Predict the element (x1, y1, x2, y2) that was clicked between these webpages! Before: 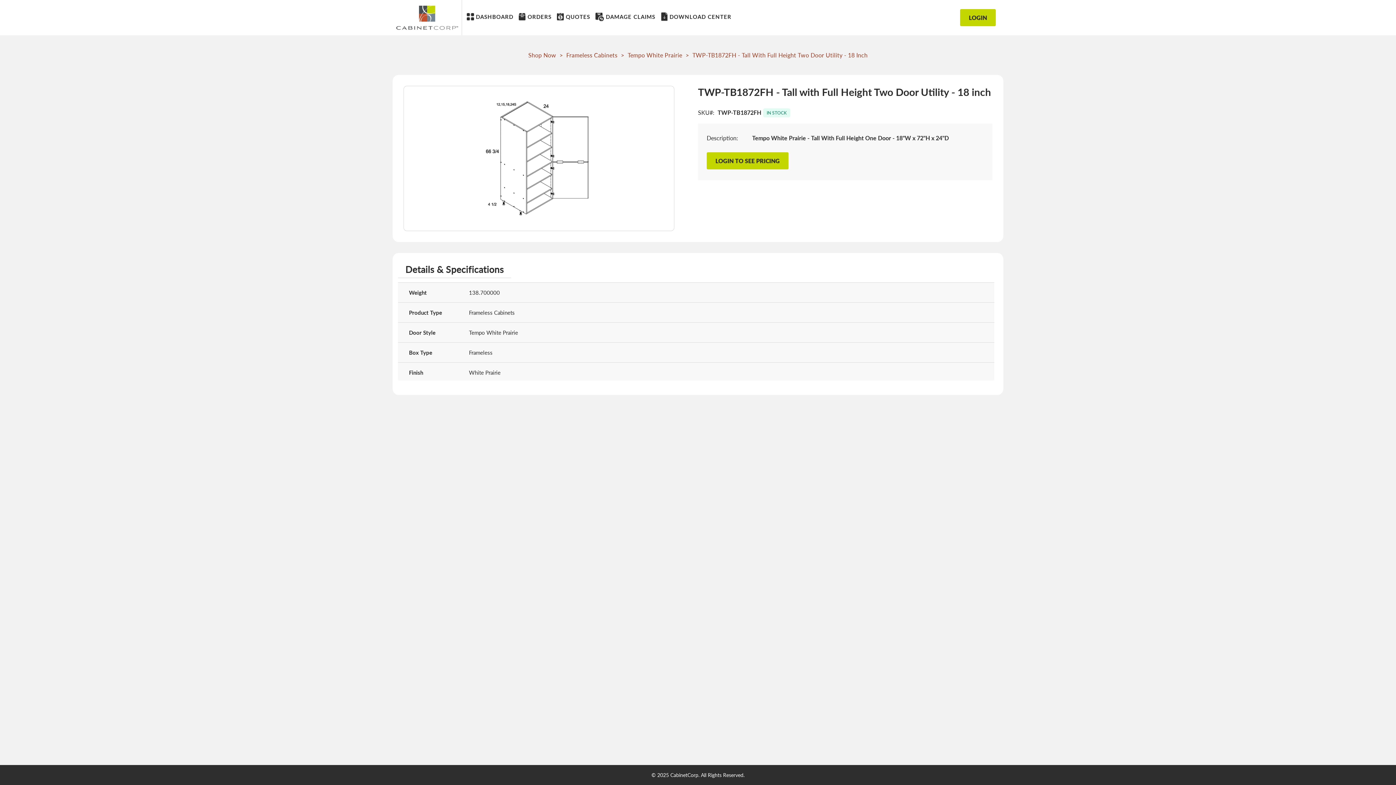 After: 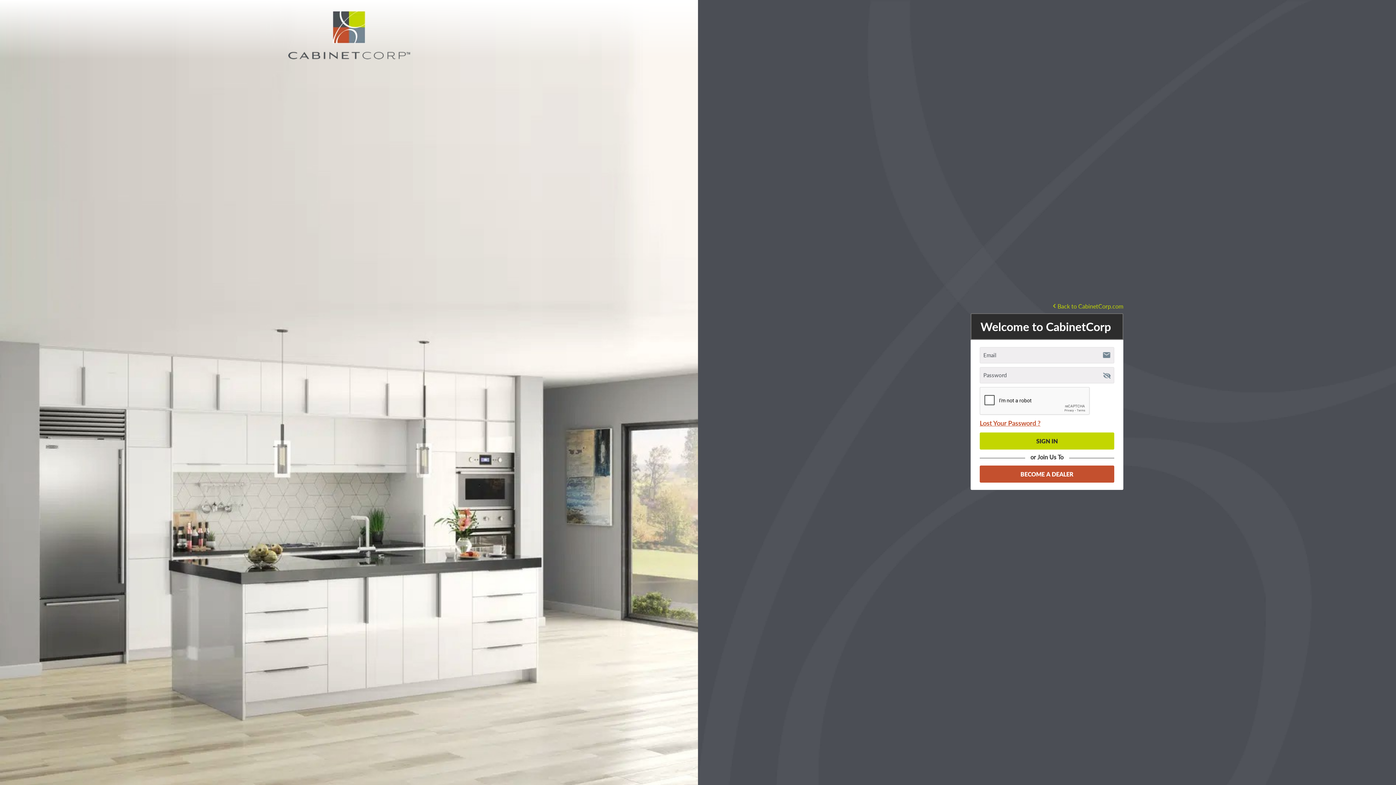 Action: label: QUOTES bbox: (555, 0, 592, 33)